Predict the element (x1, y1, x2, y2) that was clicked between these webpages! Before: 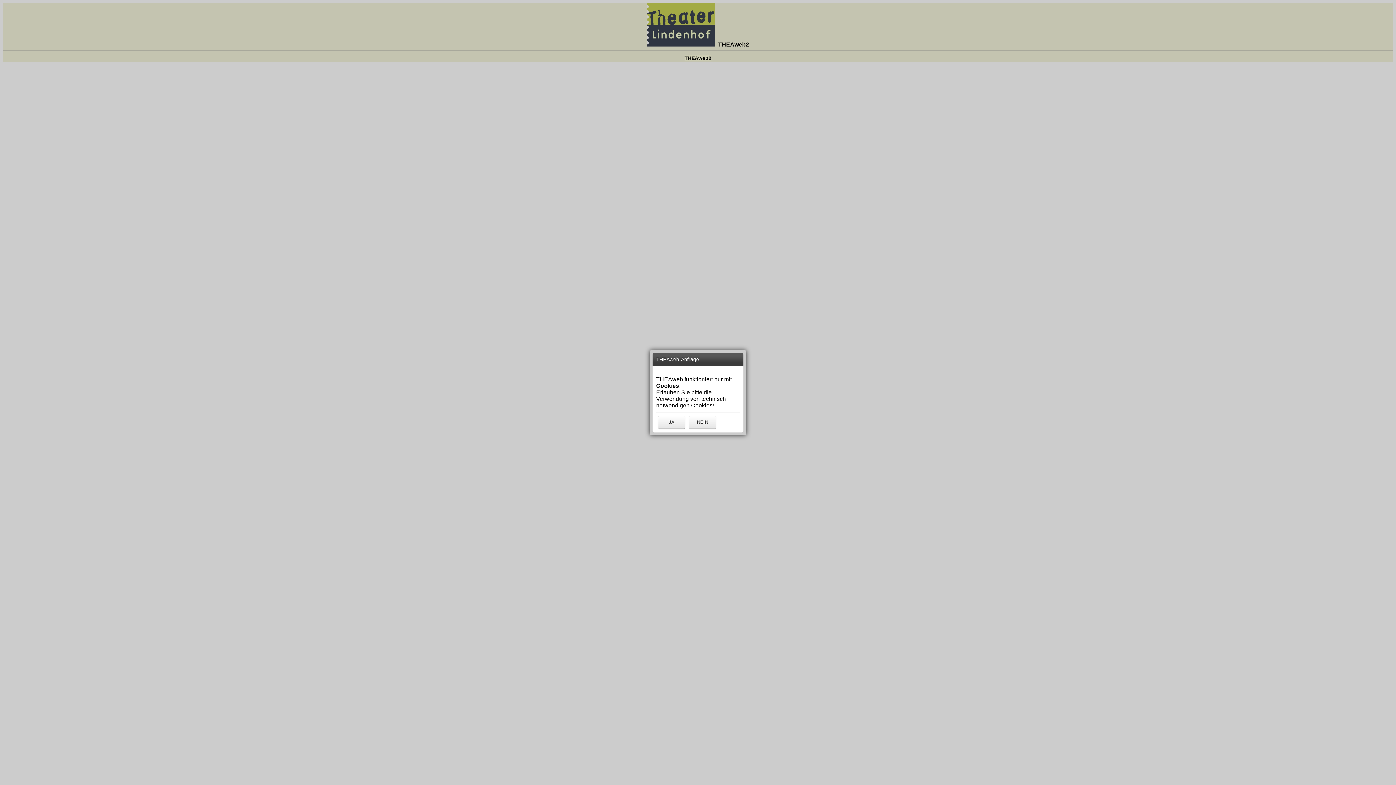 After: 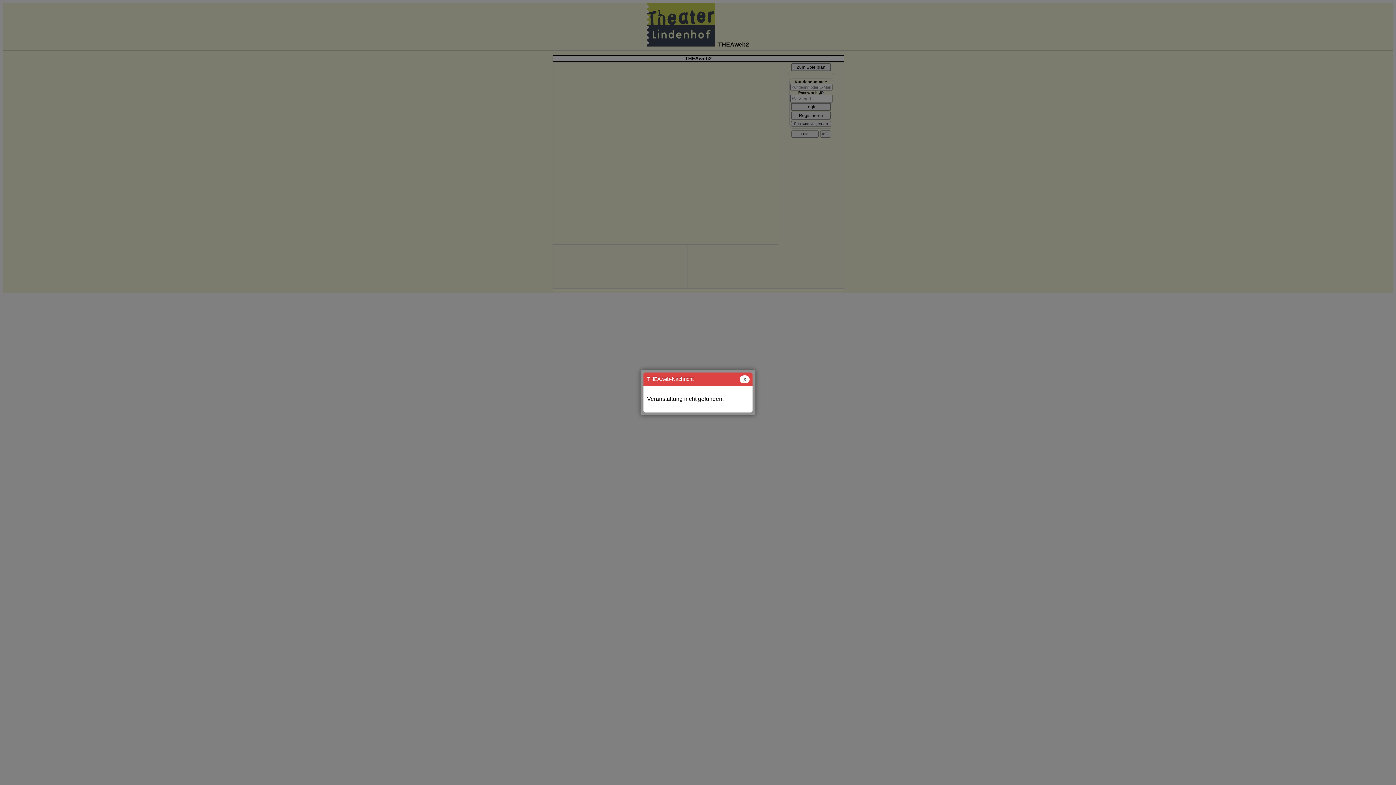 Action: label: JA bbox: (658, 415, 685, 428)